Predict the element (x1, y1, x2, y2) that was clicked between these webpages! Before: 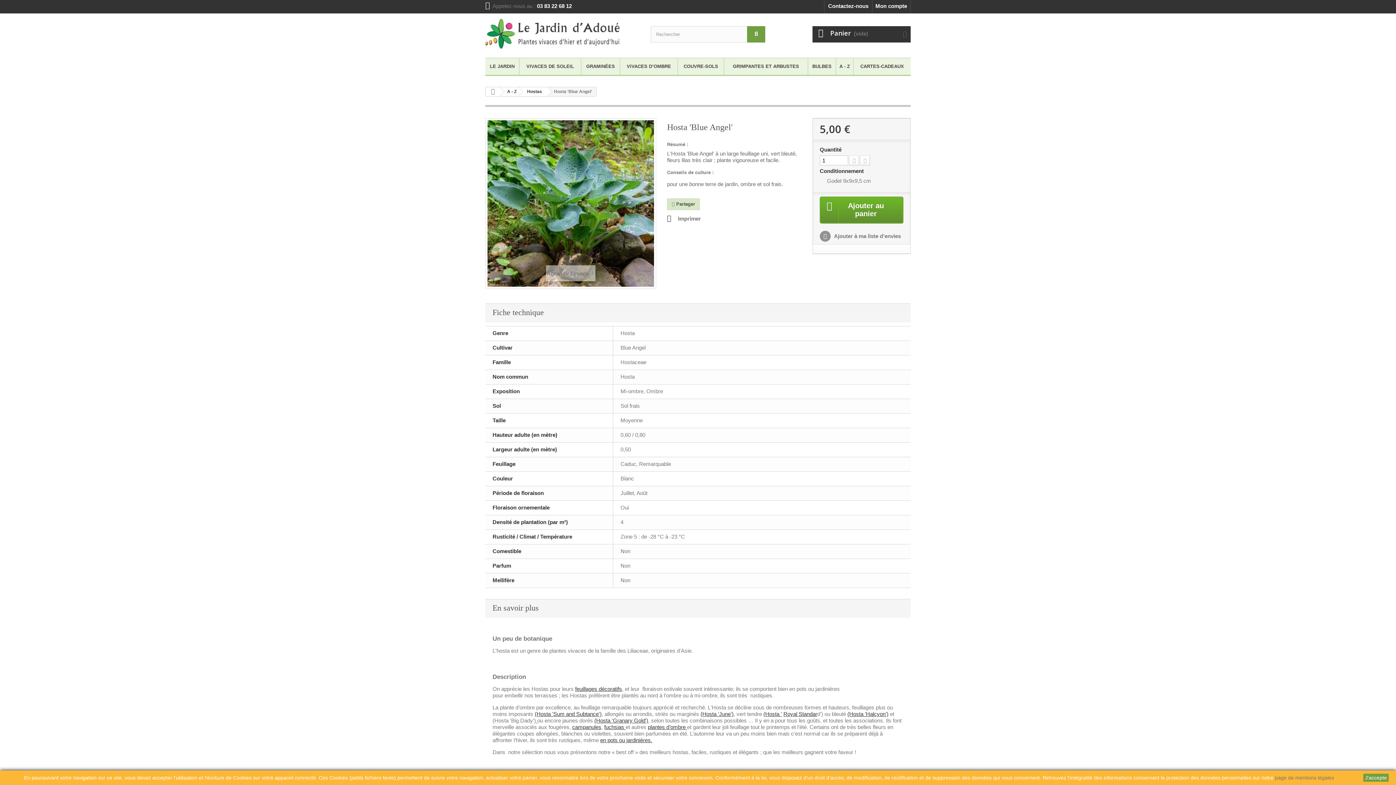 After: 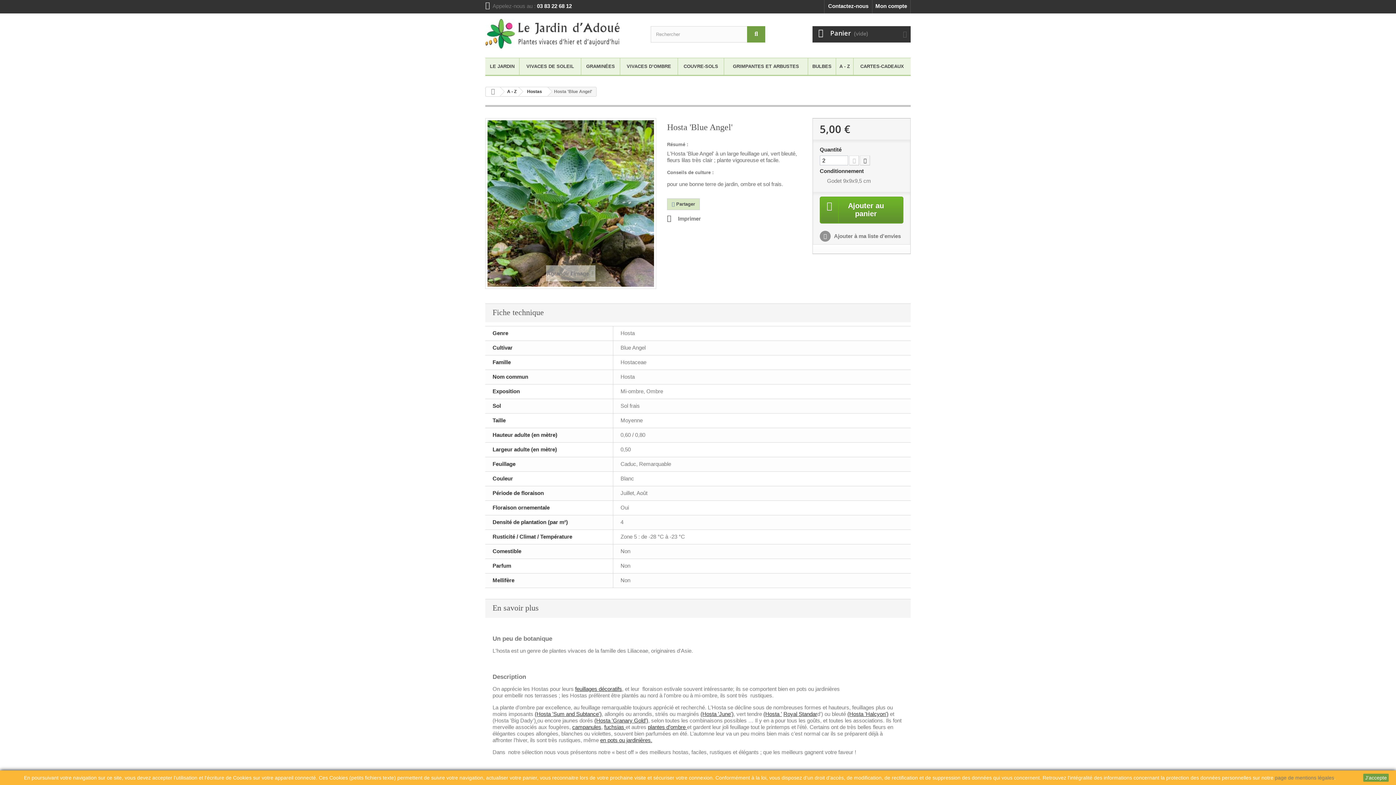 Action: bbox: (860, 155, 870, 165)